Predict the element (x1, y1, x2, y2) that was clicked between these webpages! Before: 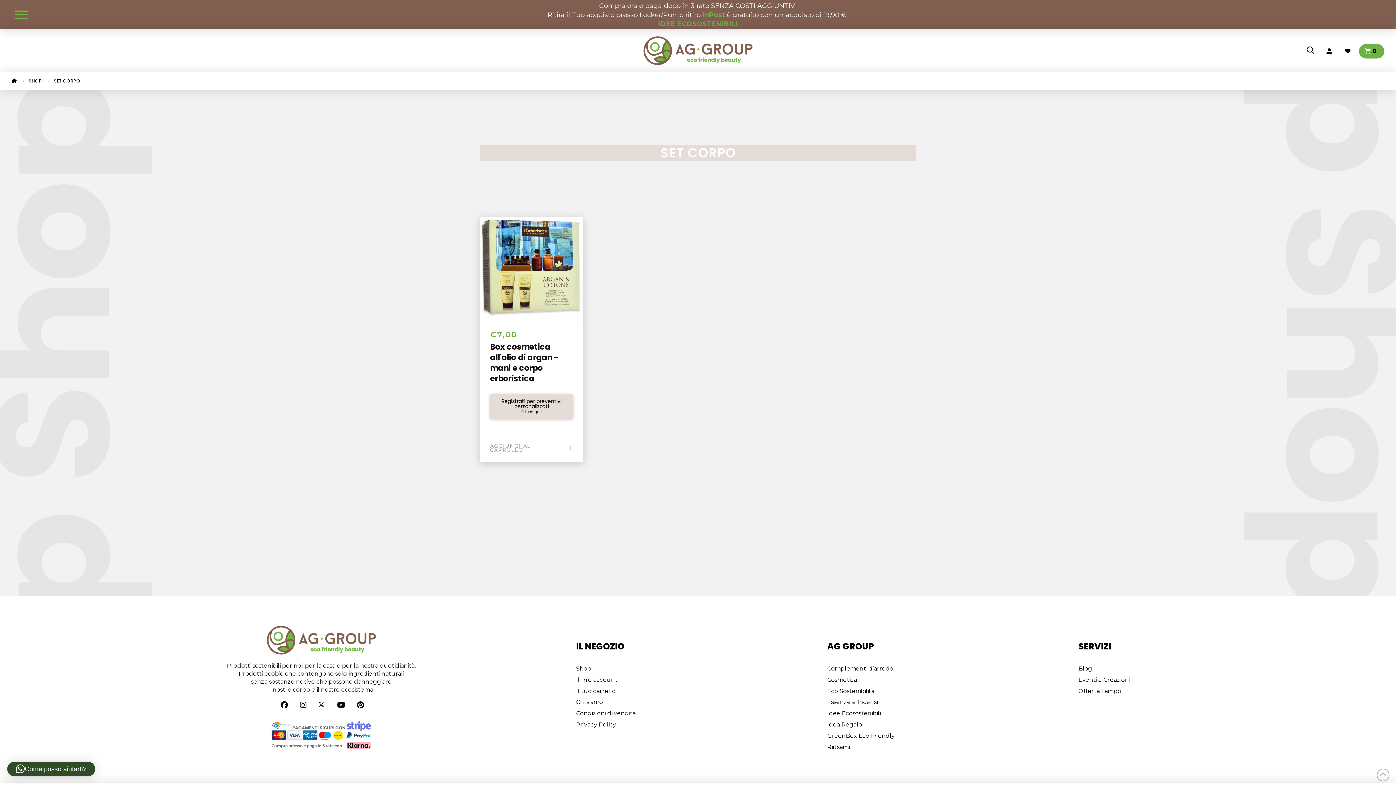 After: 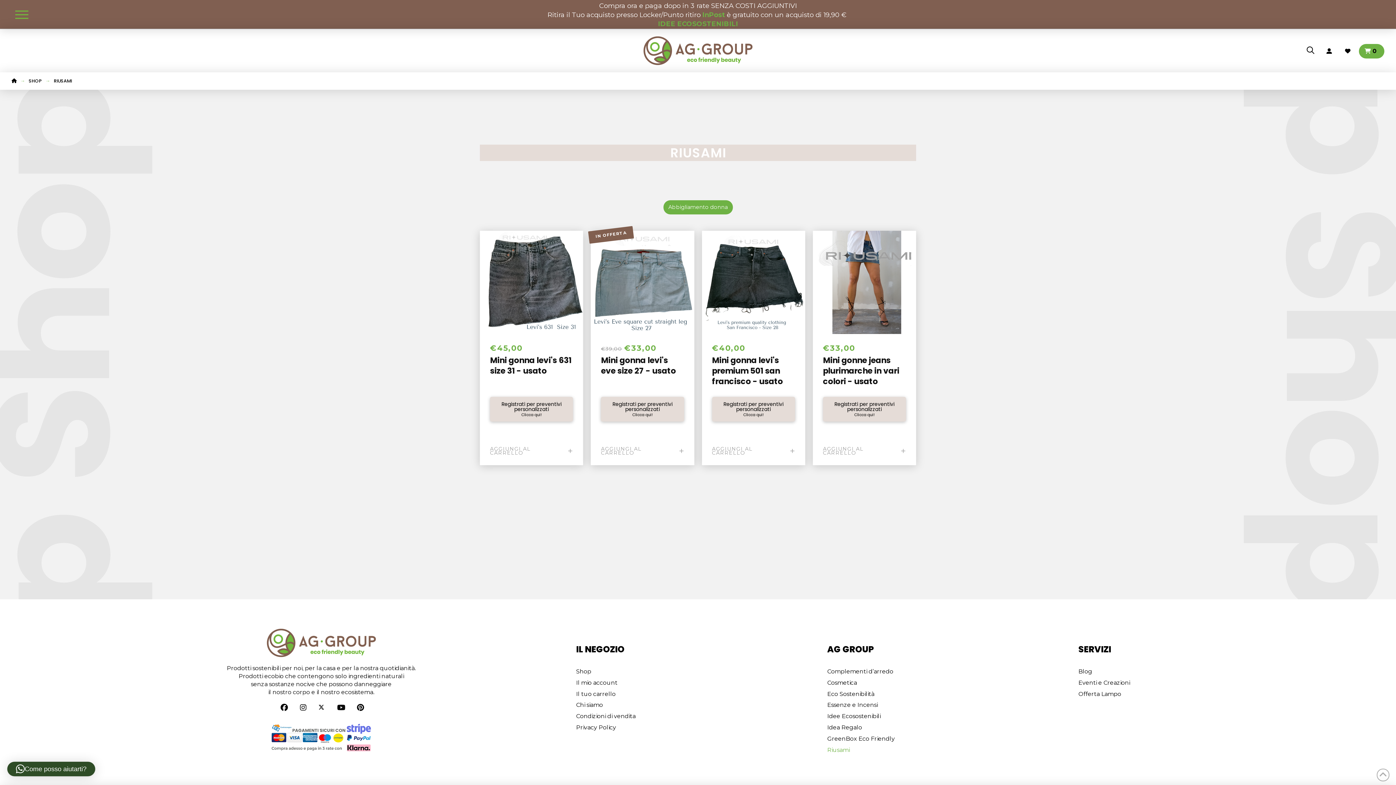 Action: label: Riusami bbox: (827, 742, 856, 753)